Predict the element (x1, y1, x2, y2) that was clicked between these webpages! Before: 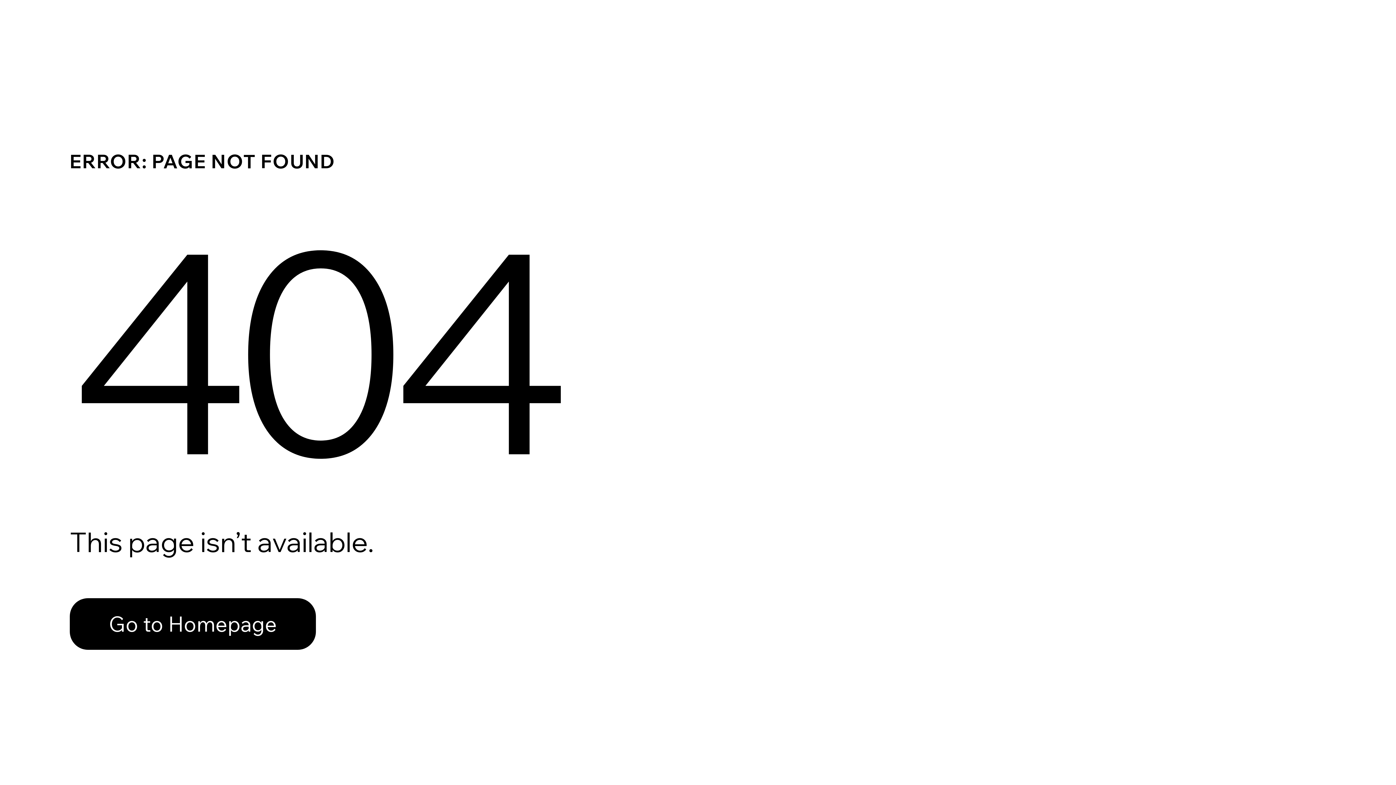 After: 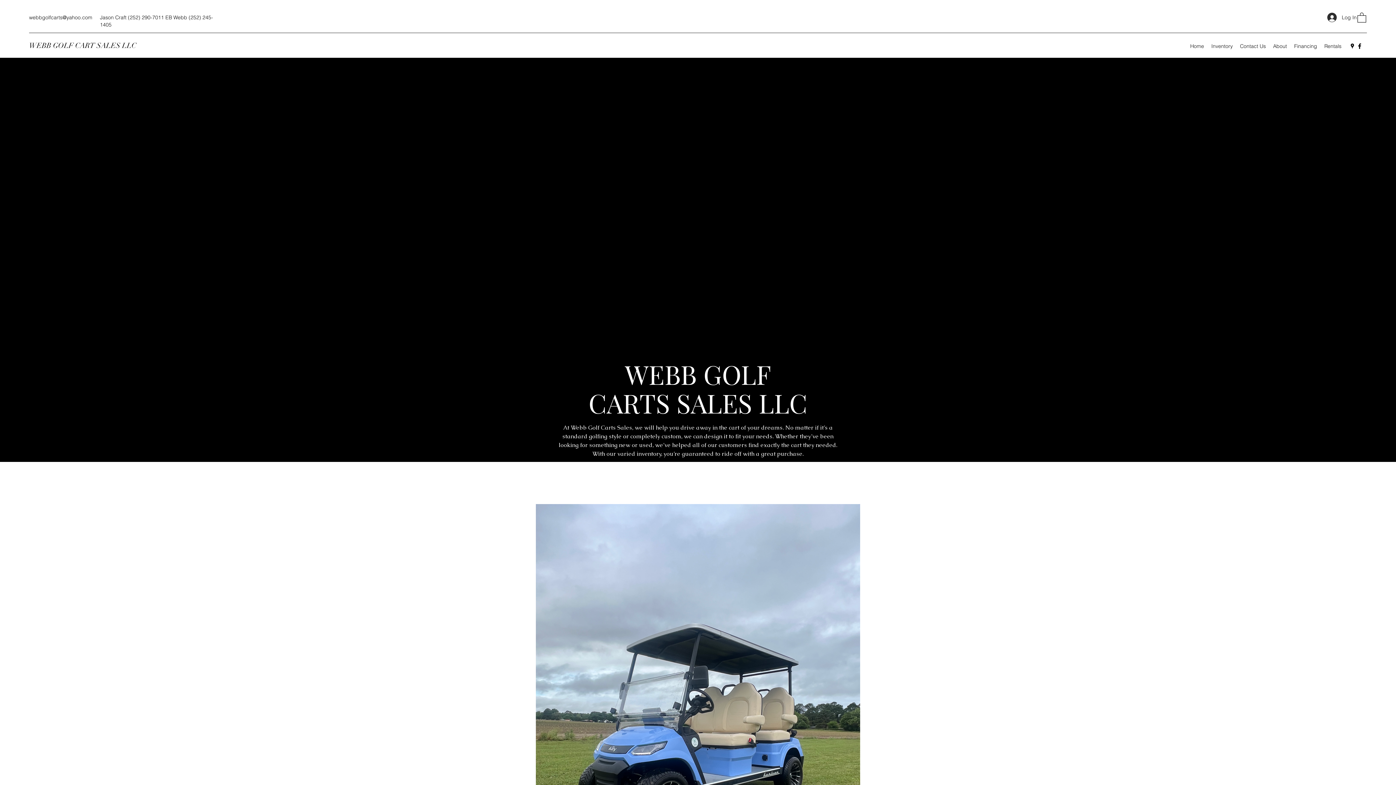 Action: label: Go to Homepage bbox: (69, 598, 316, 650)